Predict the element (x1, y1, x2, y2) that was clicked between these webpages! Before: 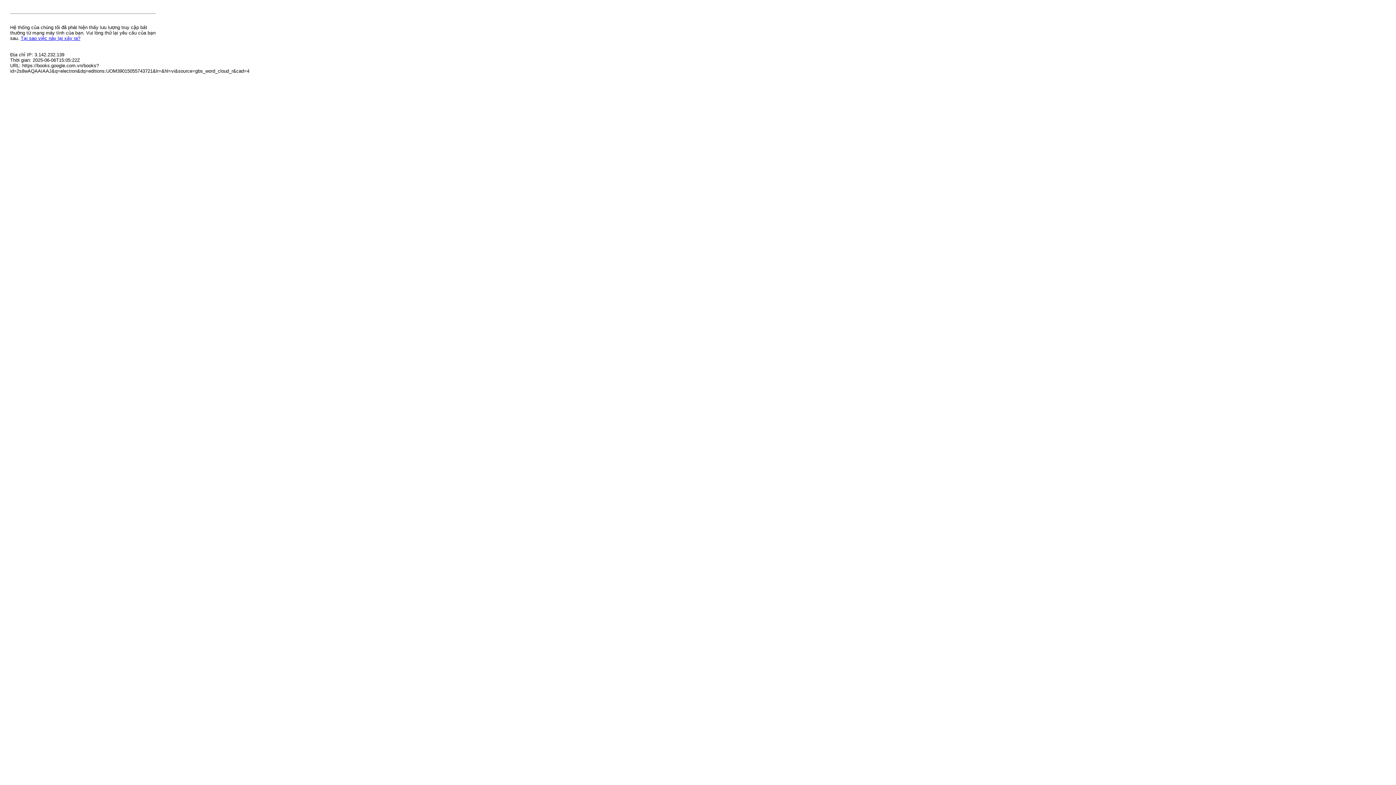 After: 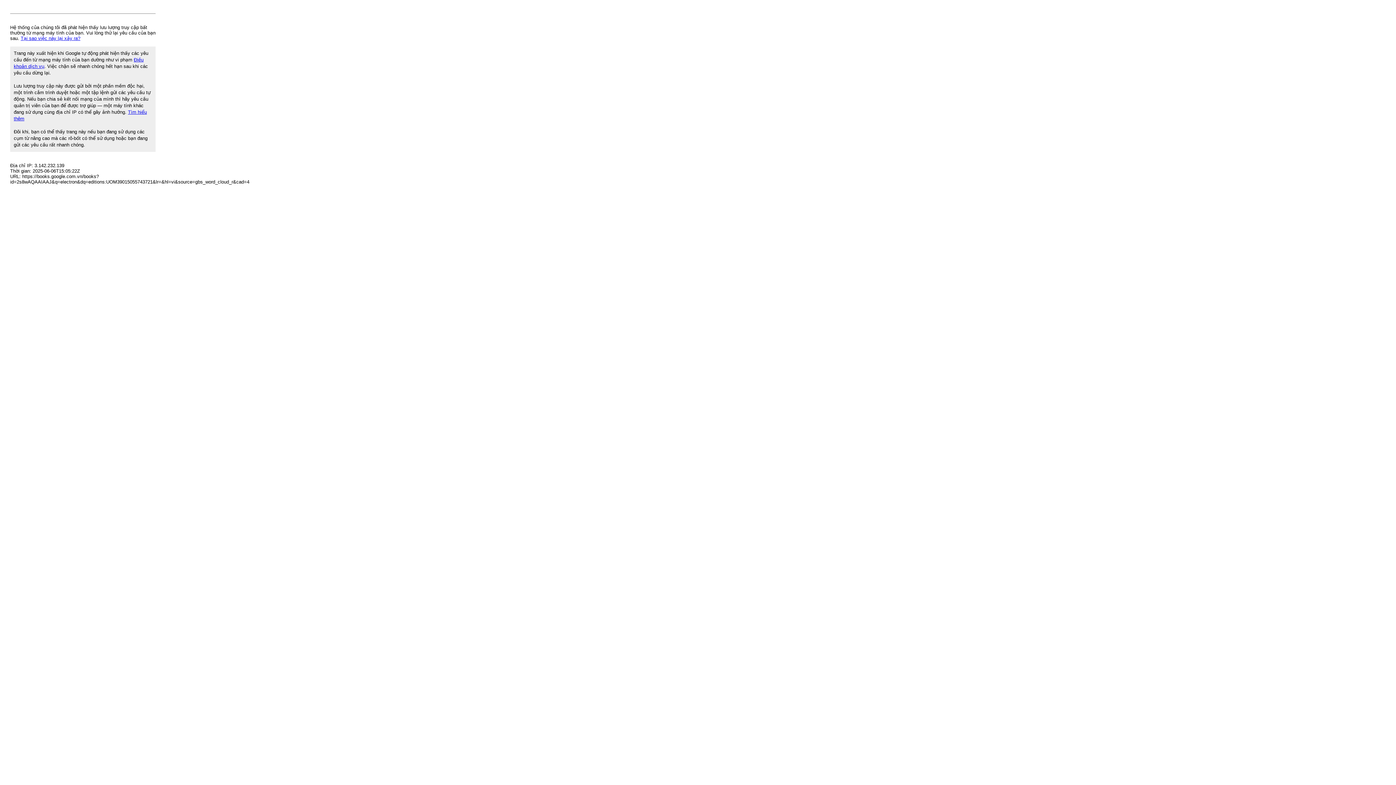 Action: bbox: (20, 35, 80, 41) label: Tại sao việc này lại xảy ra?